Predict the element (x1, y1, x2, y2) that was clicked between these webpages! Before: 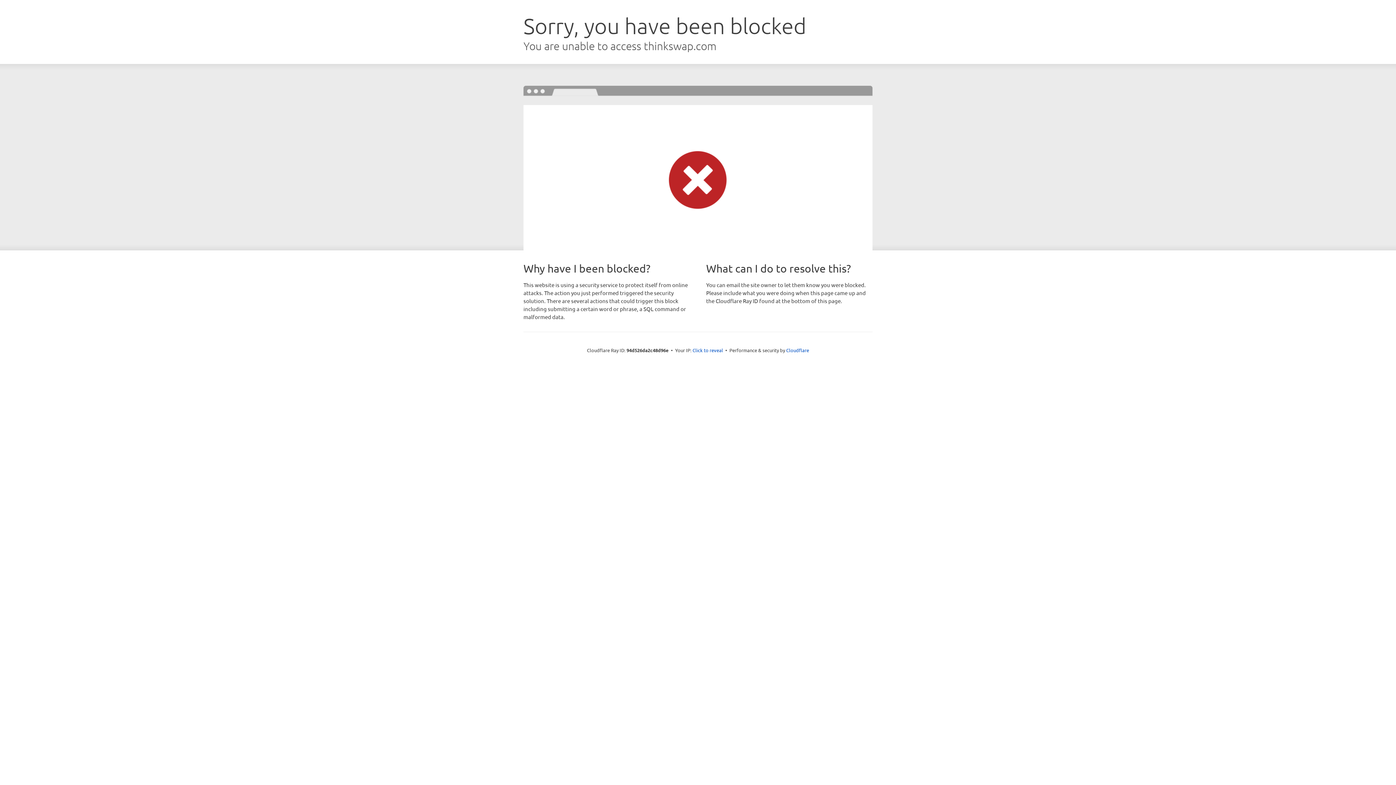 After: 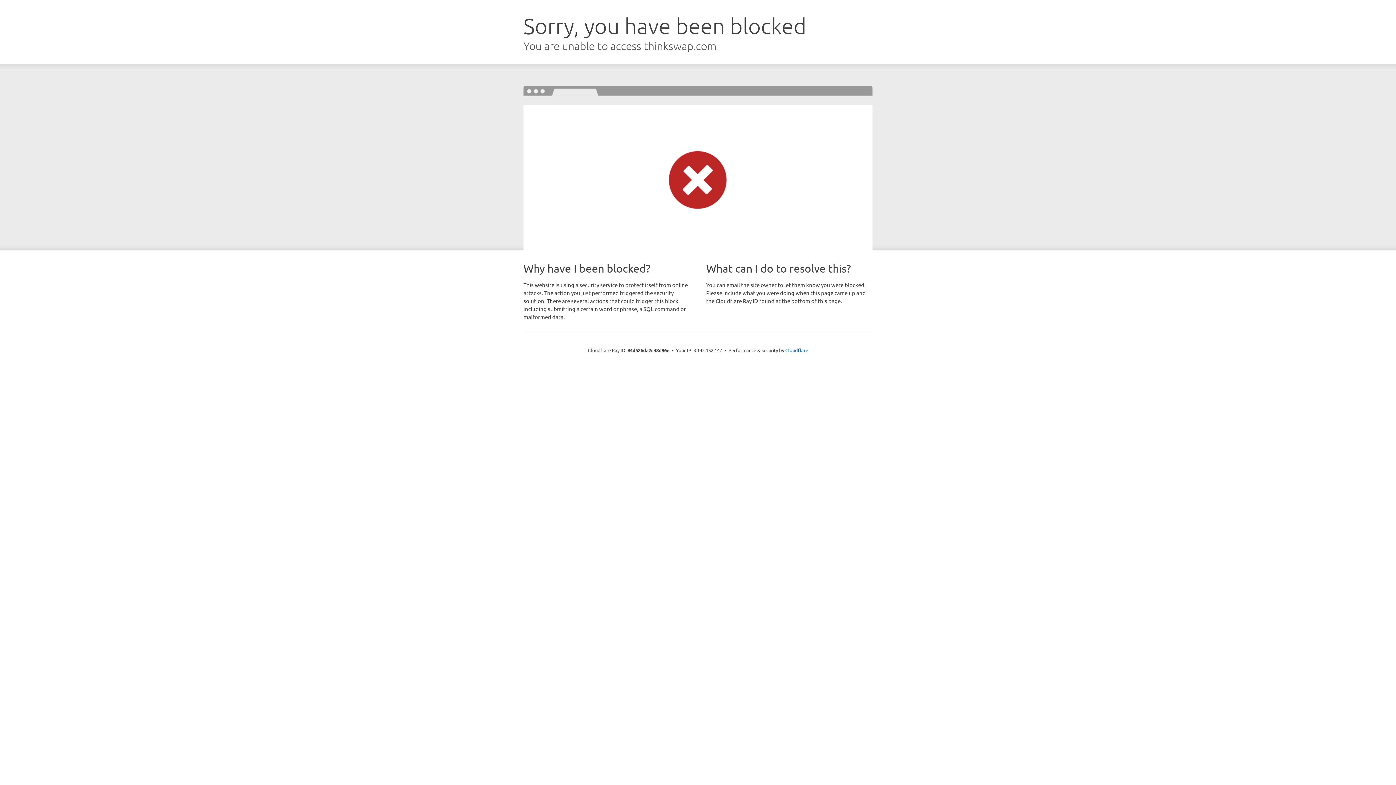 Action: label: Click to reveal bbox: (692, 346, 723, 353)